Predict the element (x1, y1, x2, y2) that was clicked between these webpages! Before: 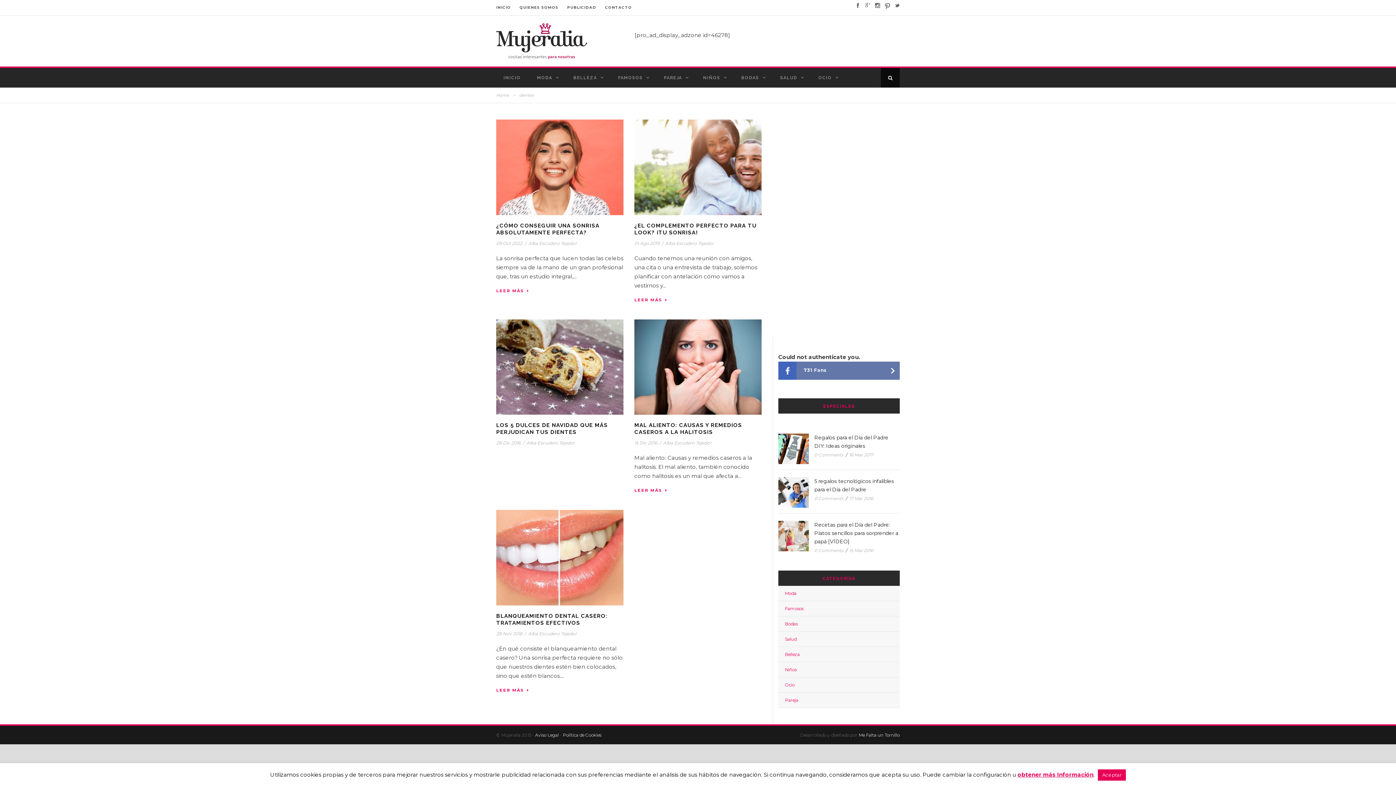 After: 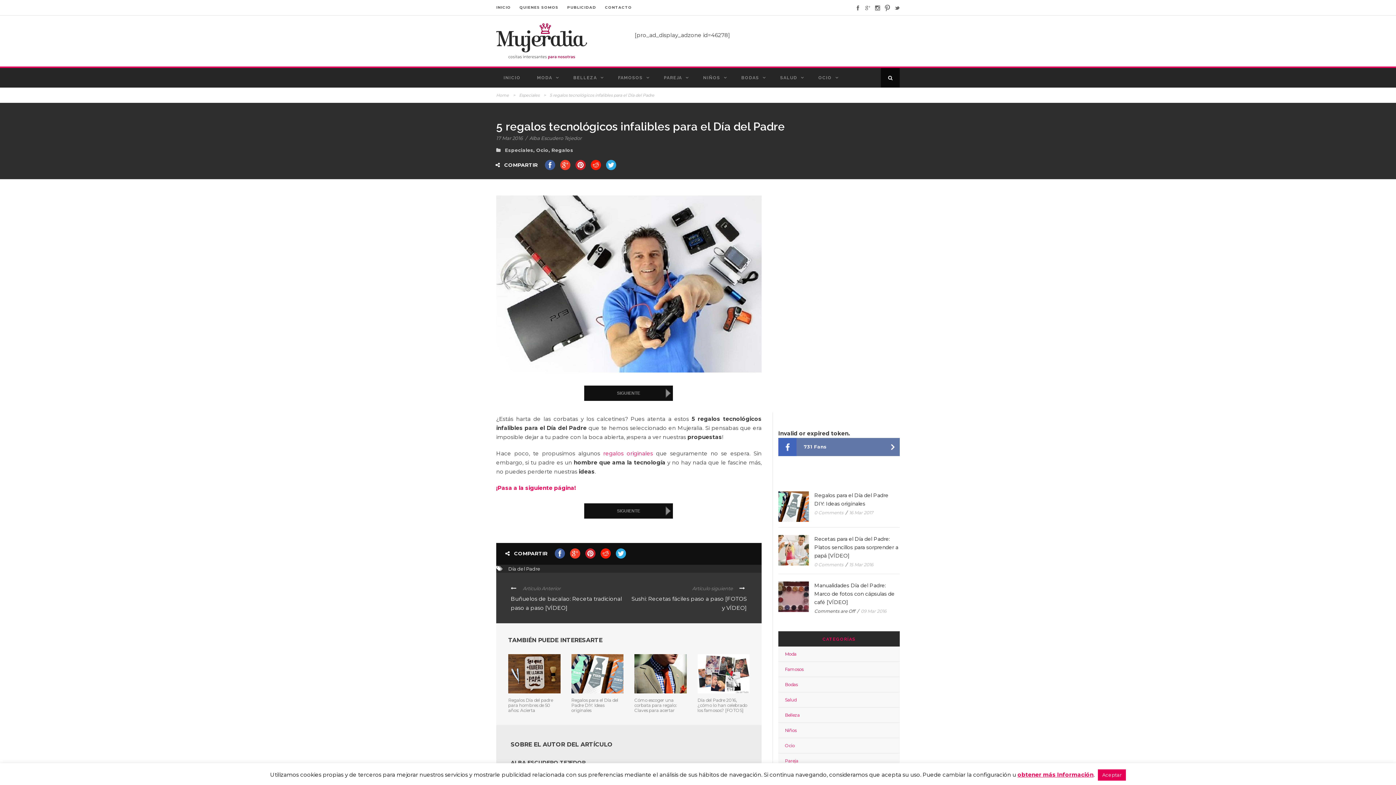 Action: bbox: (778, 477, 809, 507)